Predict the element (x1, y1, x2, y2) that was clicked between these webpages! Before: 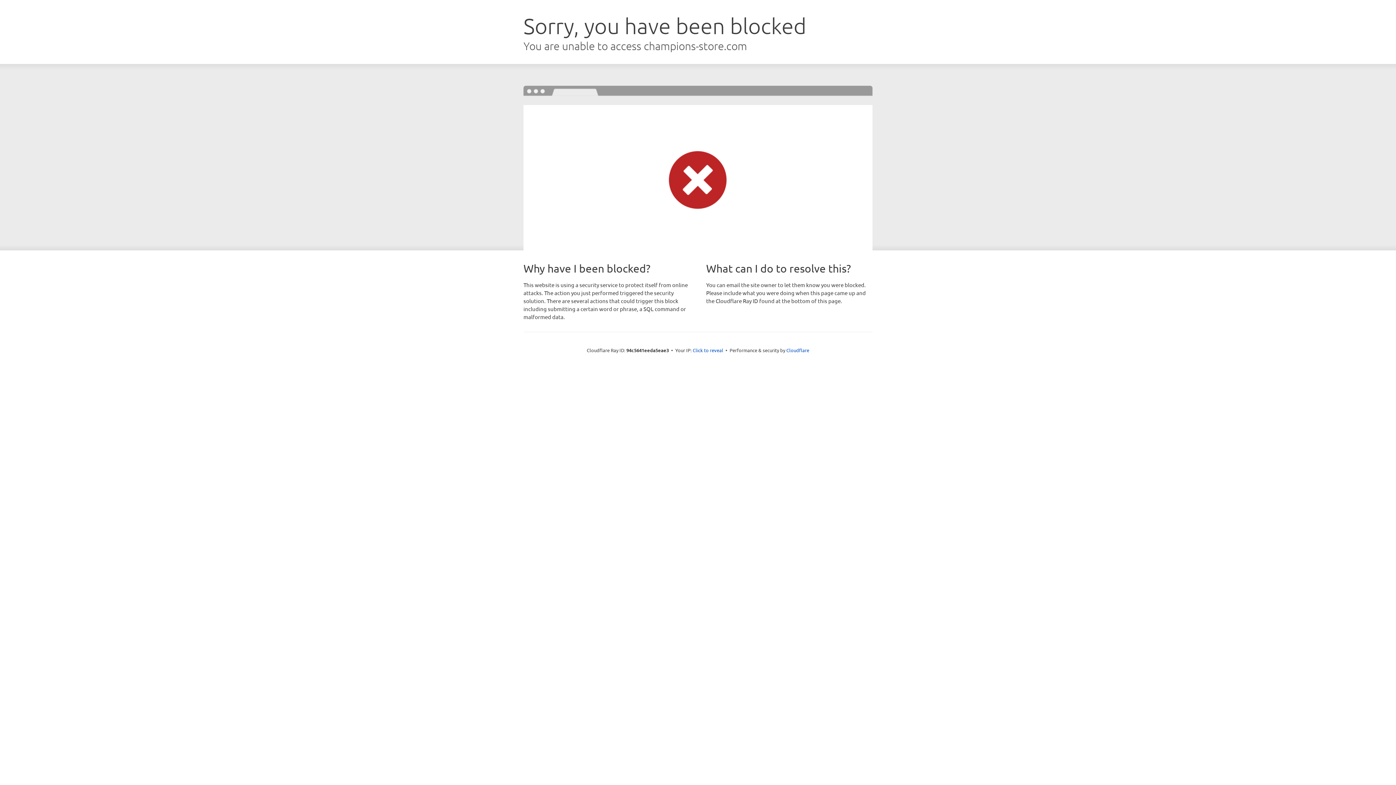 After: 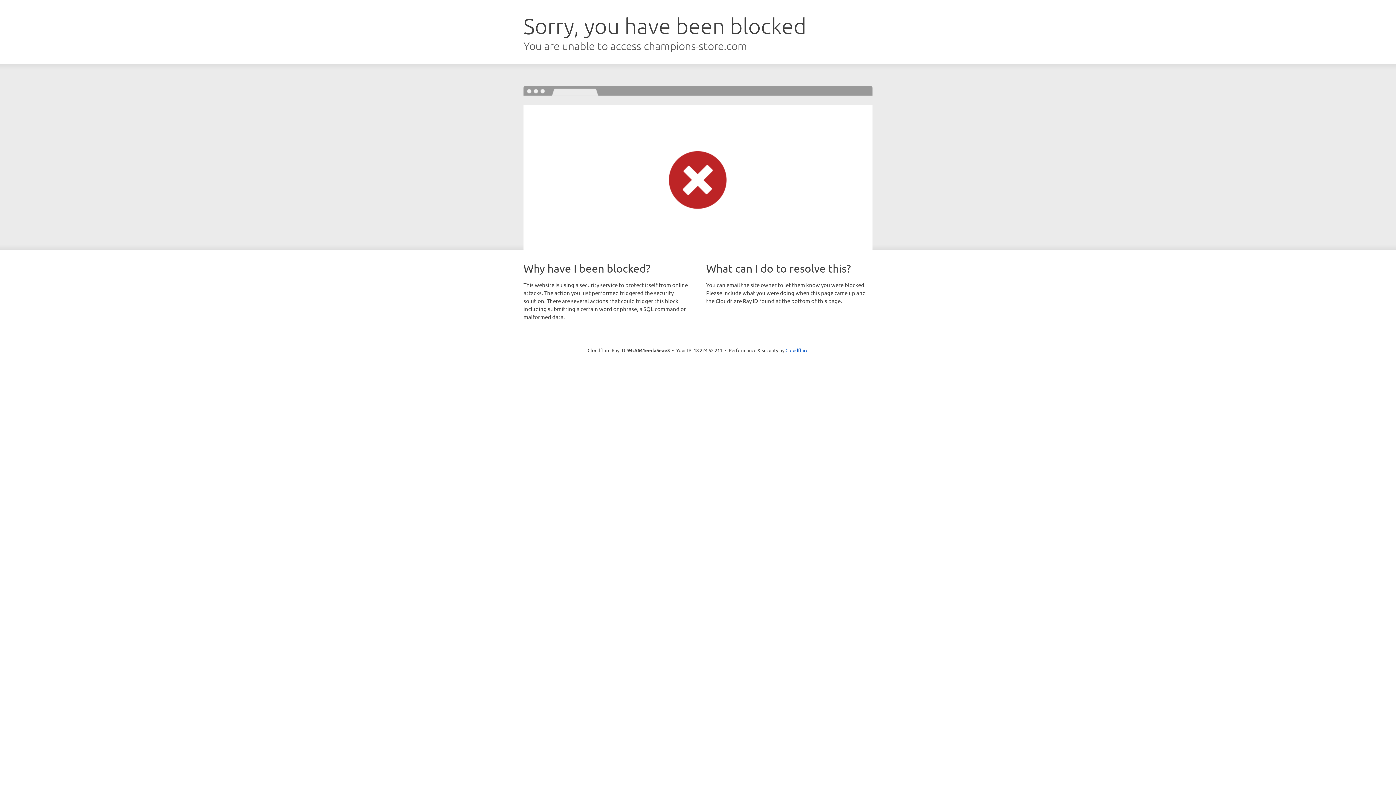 Action: label: Click to reveal bbox: (692, 346, 723, 353)